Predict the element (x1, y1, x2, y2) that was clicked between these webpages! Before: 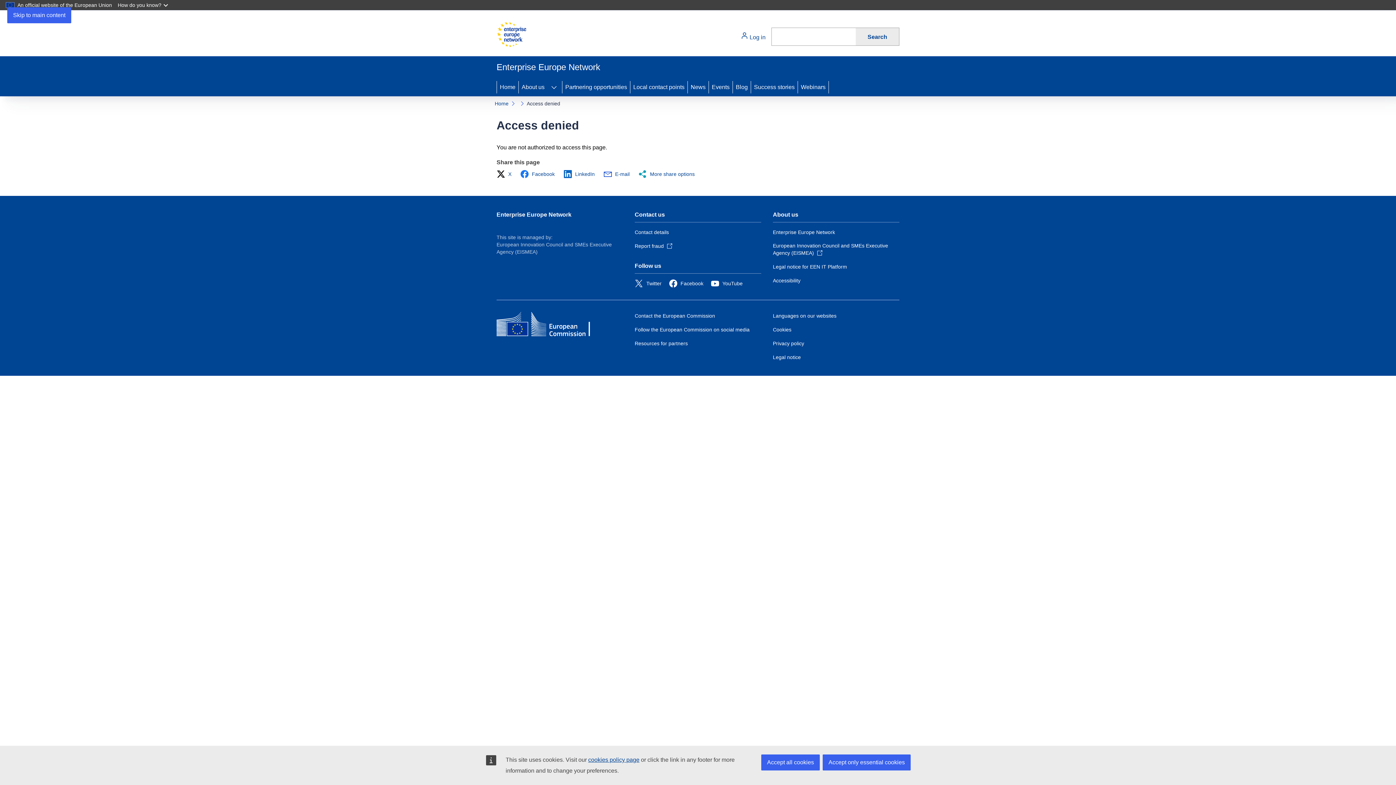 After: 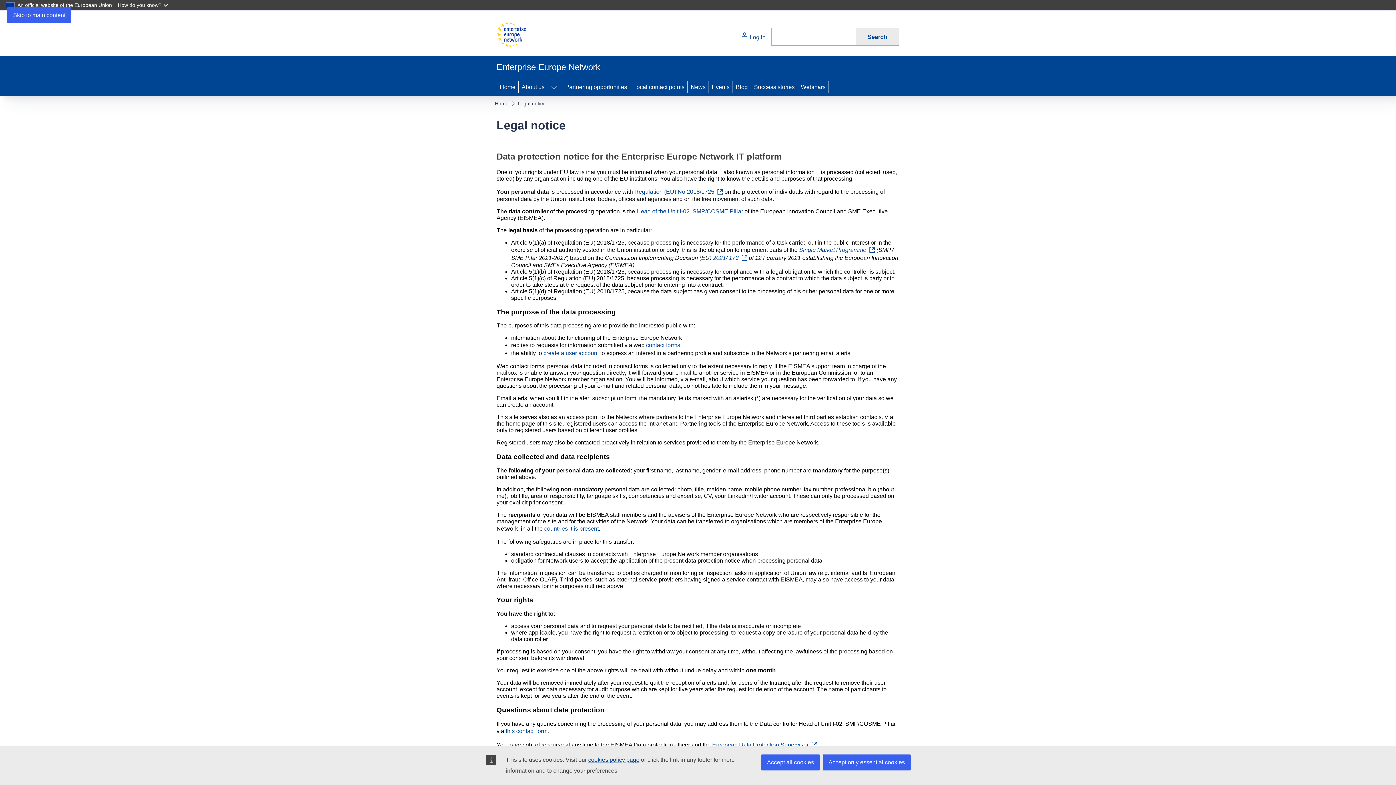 Action: bbox: (773, 263, 847, 270) label: Legal notice for EEN IT Platform